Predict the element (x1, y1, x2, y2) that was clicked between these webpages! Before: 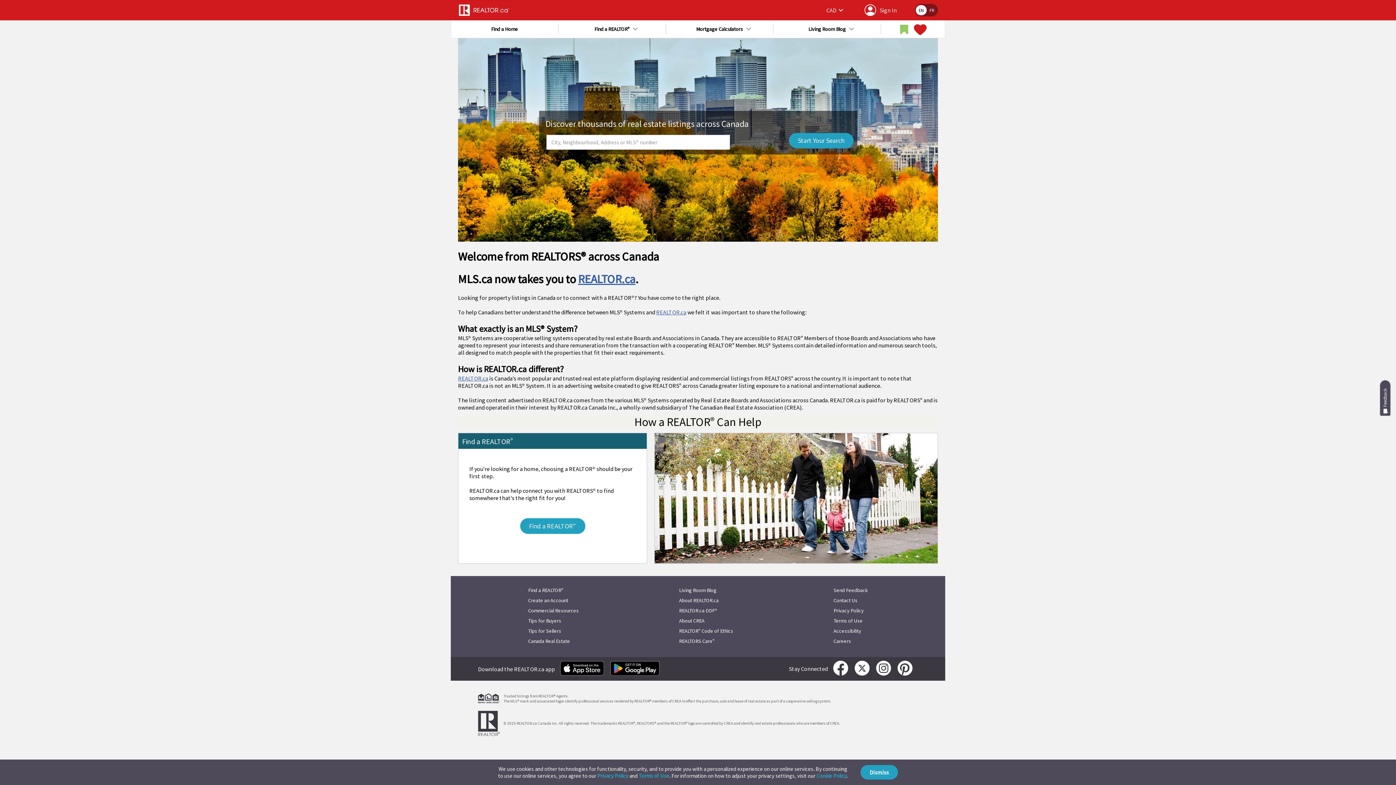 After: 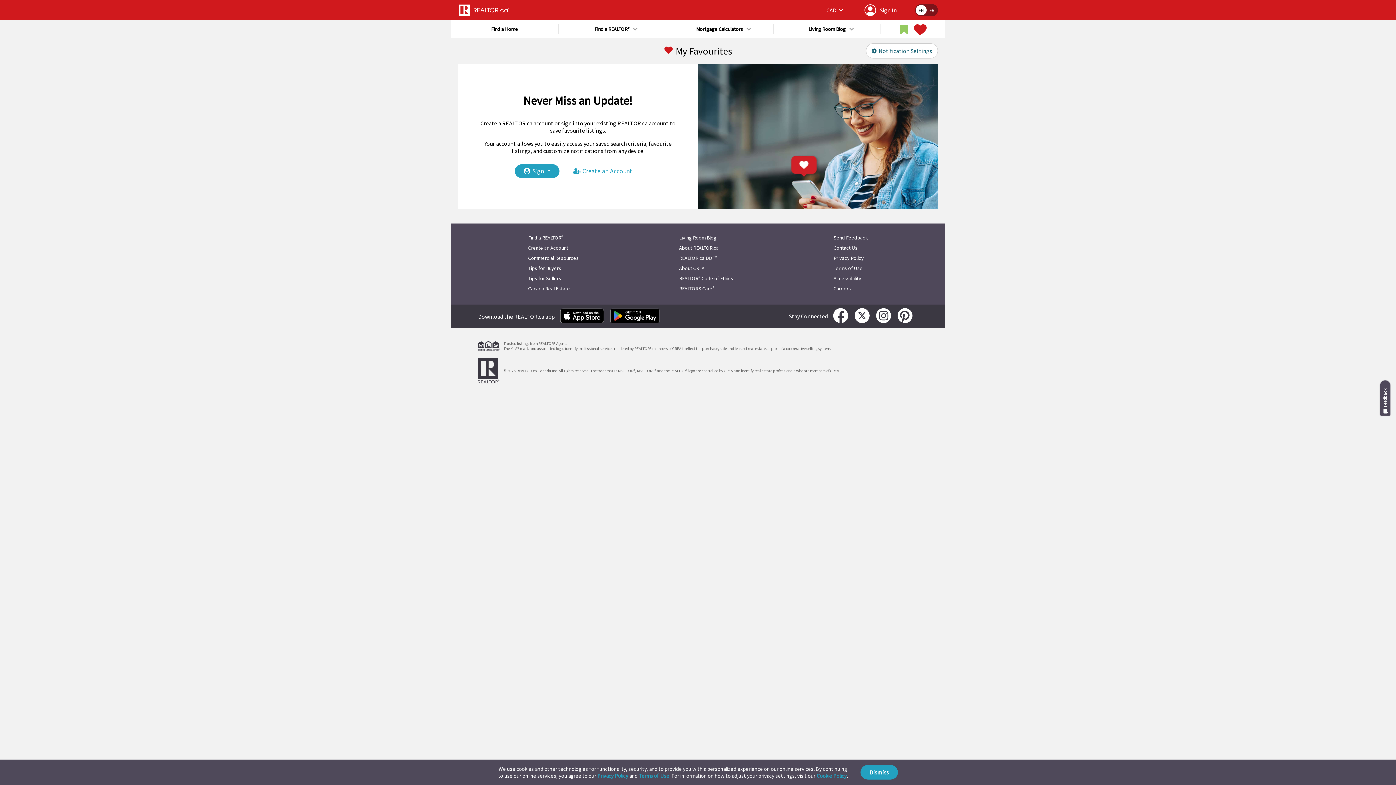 Action: bbox: (913, 24, 925, 35)